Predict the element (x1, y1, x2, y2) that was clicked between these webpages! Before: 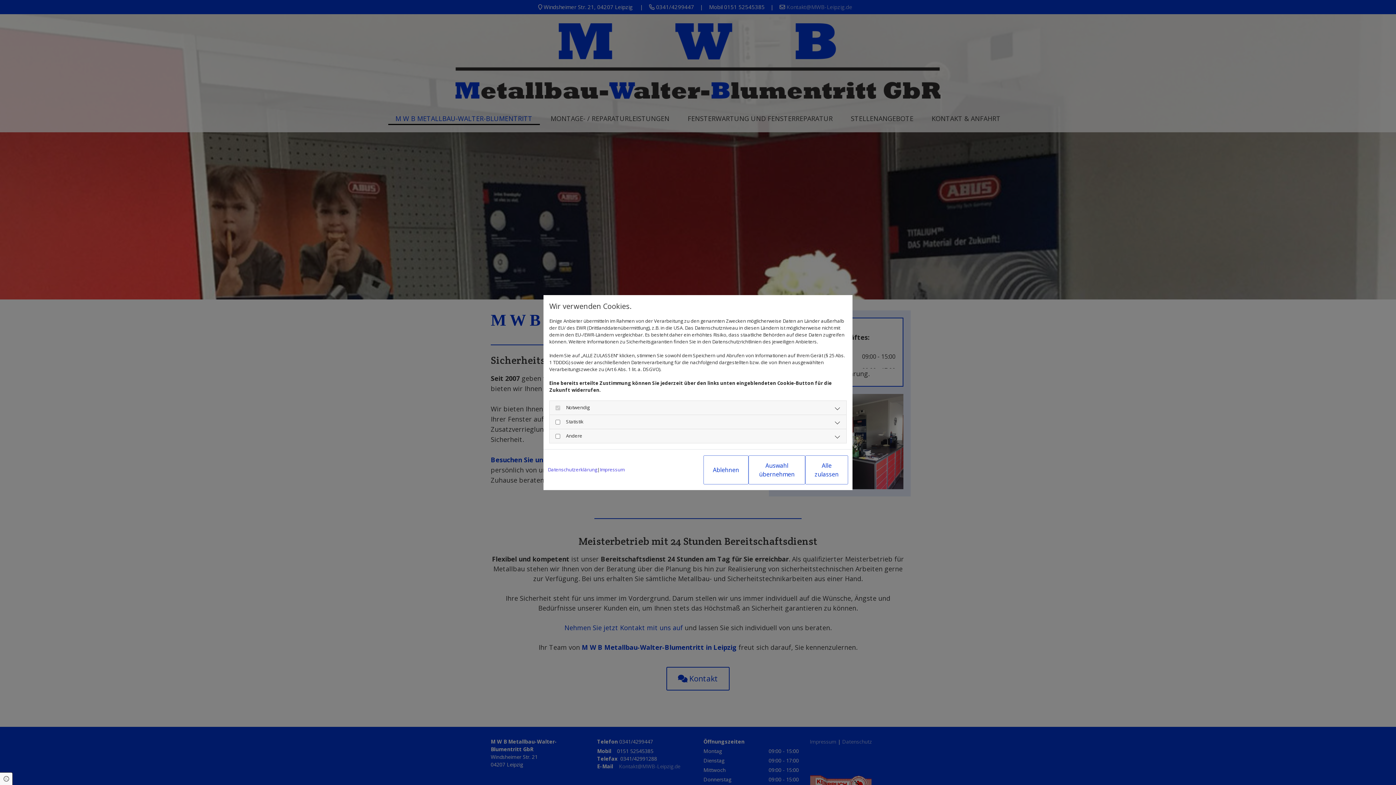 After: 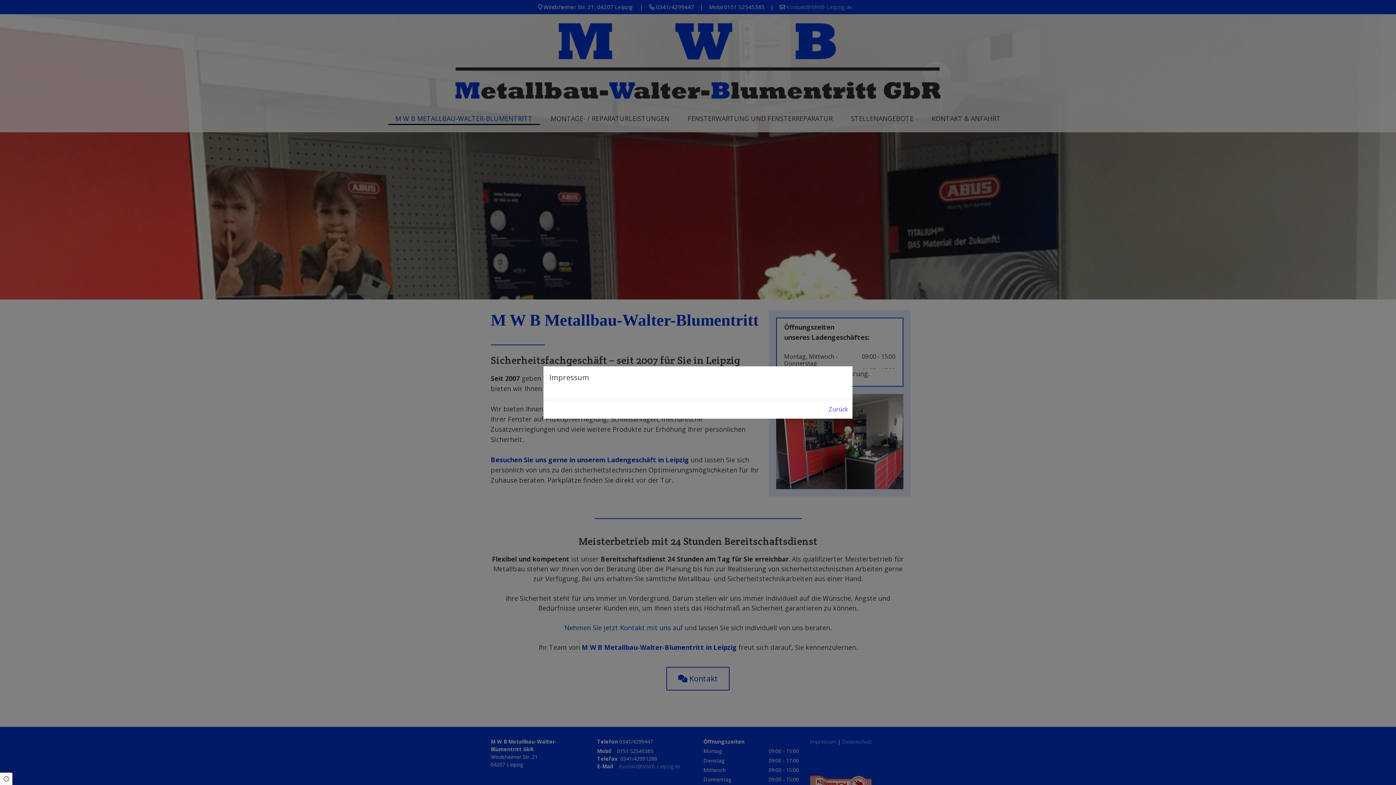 Action: label: Impressum bbox: (600, 466, 624, 473)